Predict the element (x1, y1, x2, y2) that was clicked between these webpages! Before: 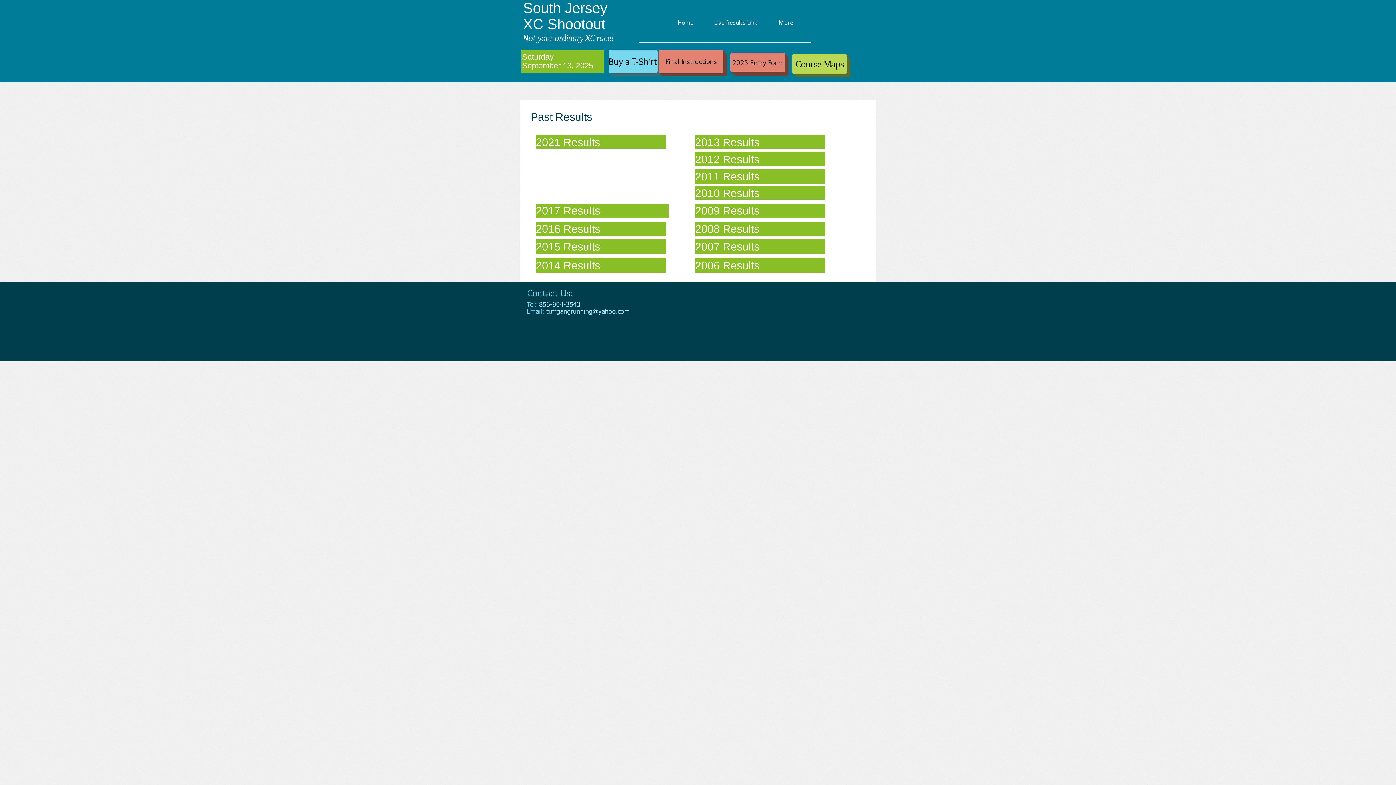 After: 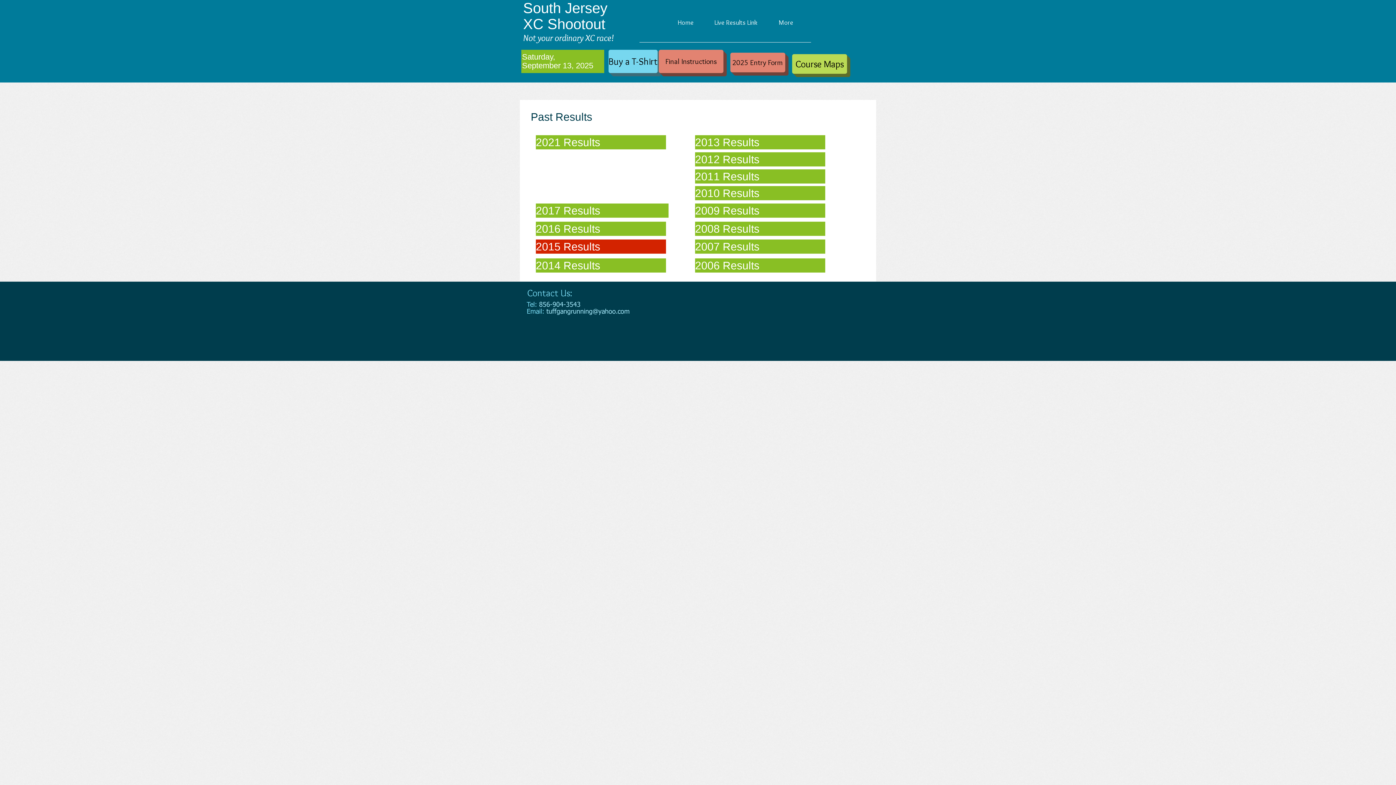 Action: label: 2015 Results bbox: (536, 239, 666, 253)